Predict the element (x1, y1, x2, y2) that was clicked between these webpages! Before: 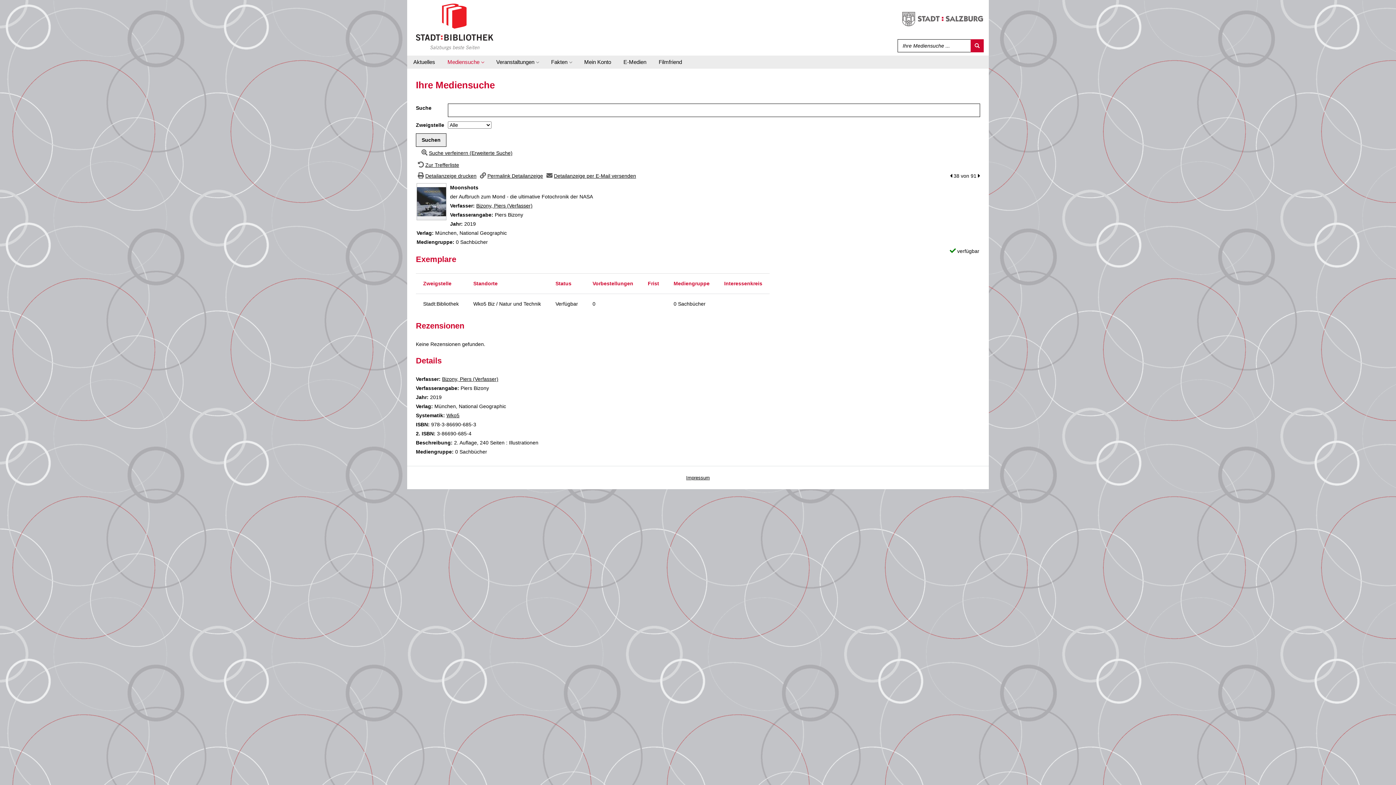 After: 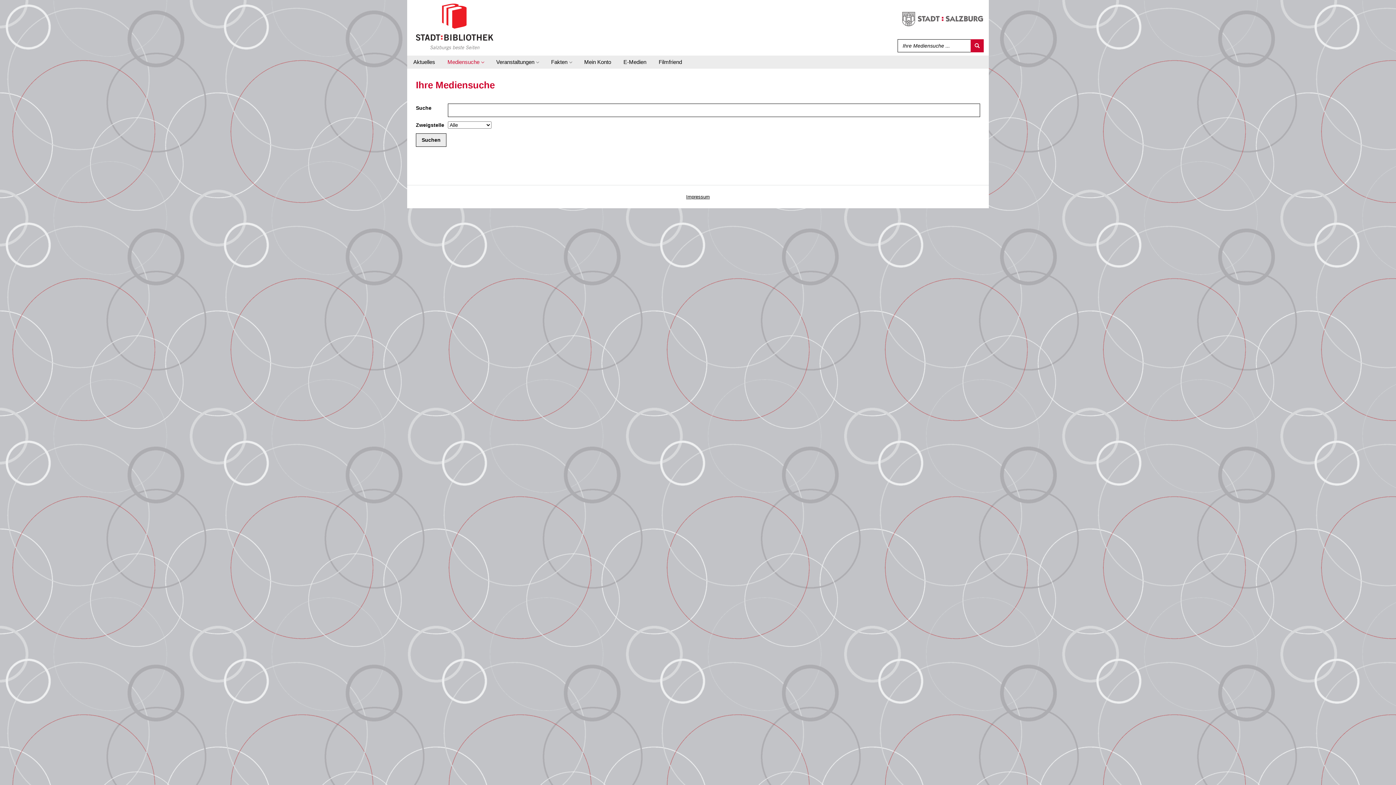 Action: bbox: (441, 55, 489, 68) label: Mediensuche